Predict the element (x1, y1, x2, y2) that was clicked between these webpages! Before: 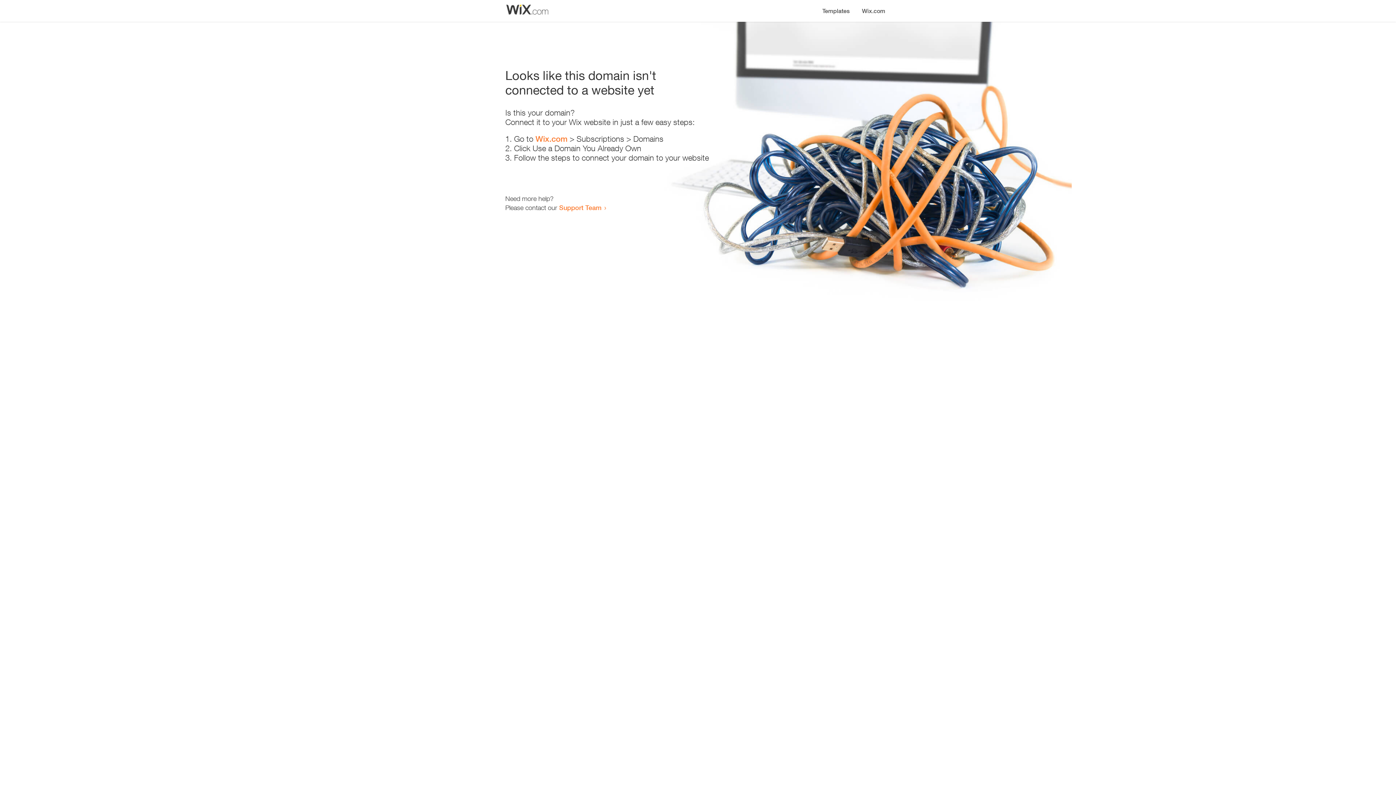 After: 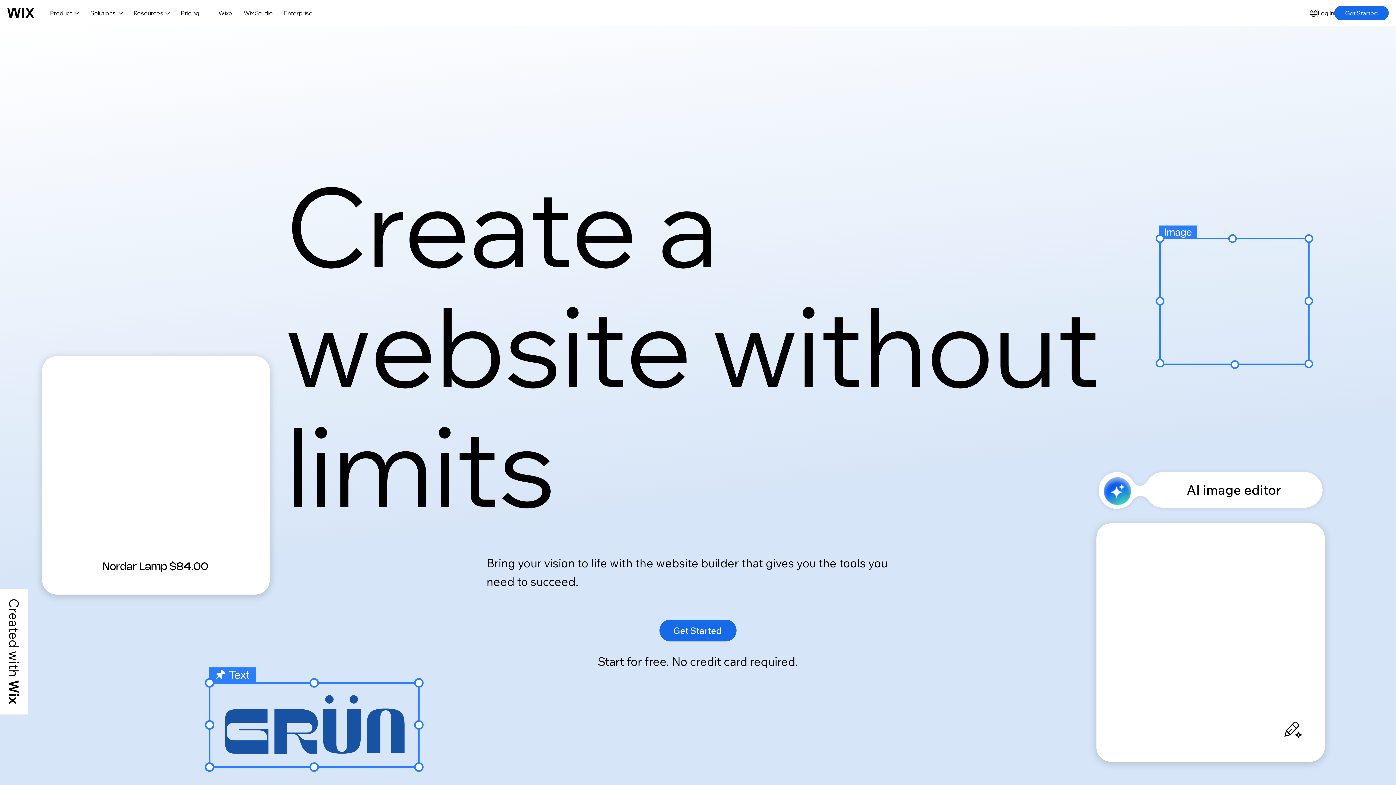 Action: label: Wix.com bbox: (856, 0, 890, 14)